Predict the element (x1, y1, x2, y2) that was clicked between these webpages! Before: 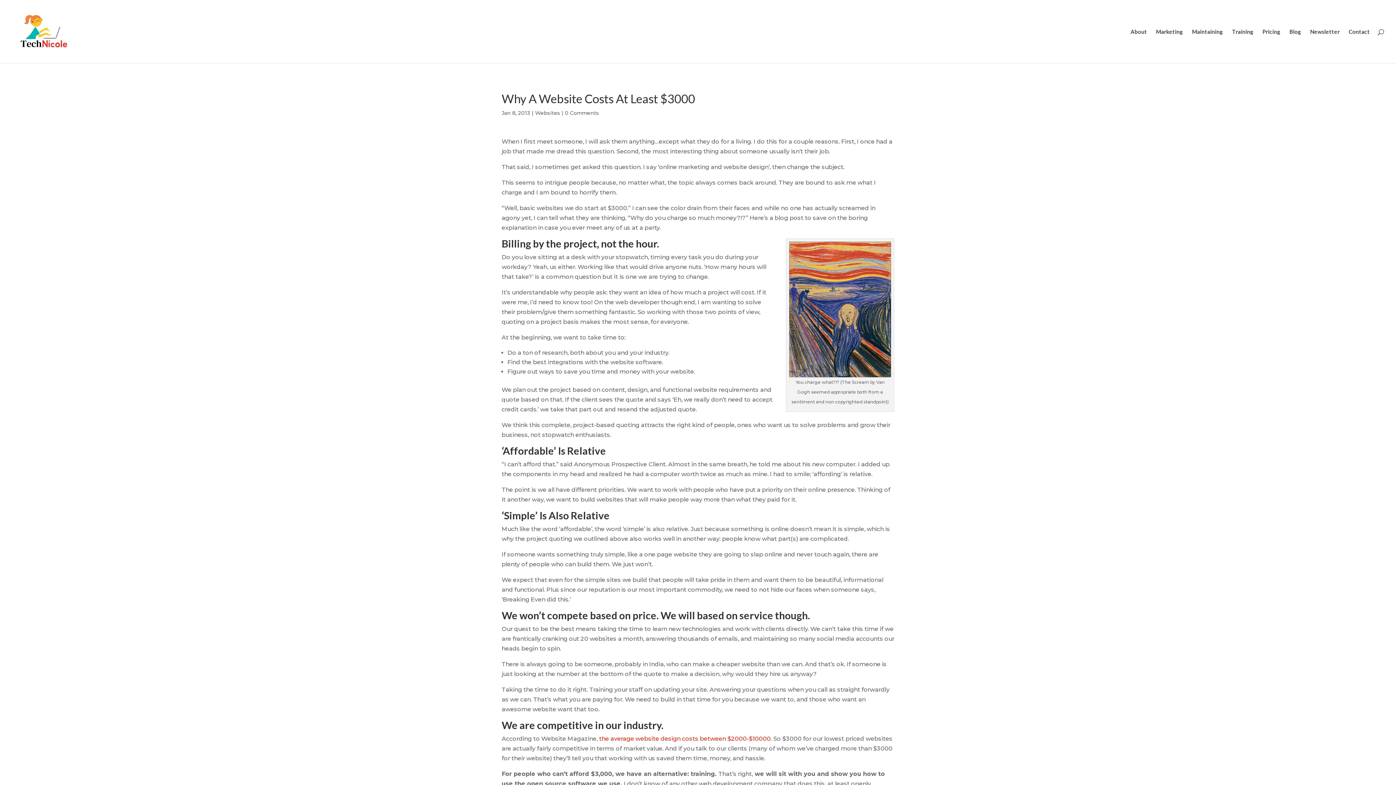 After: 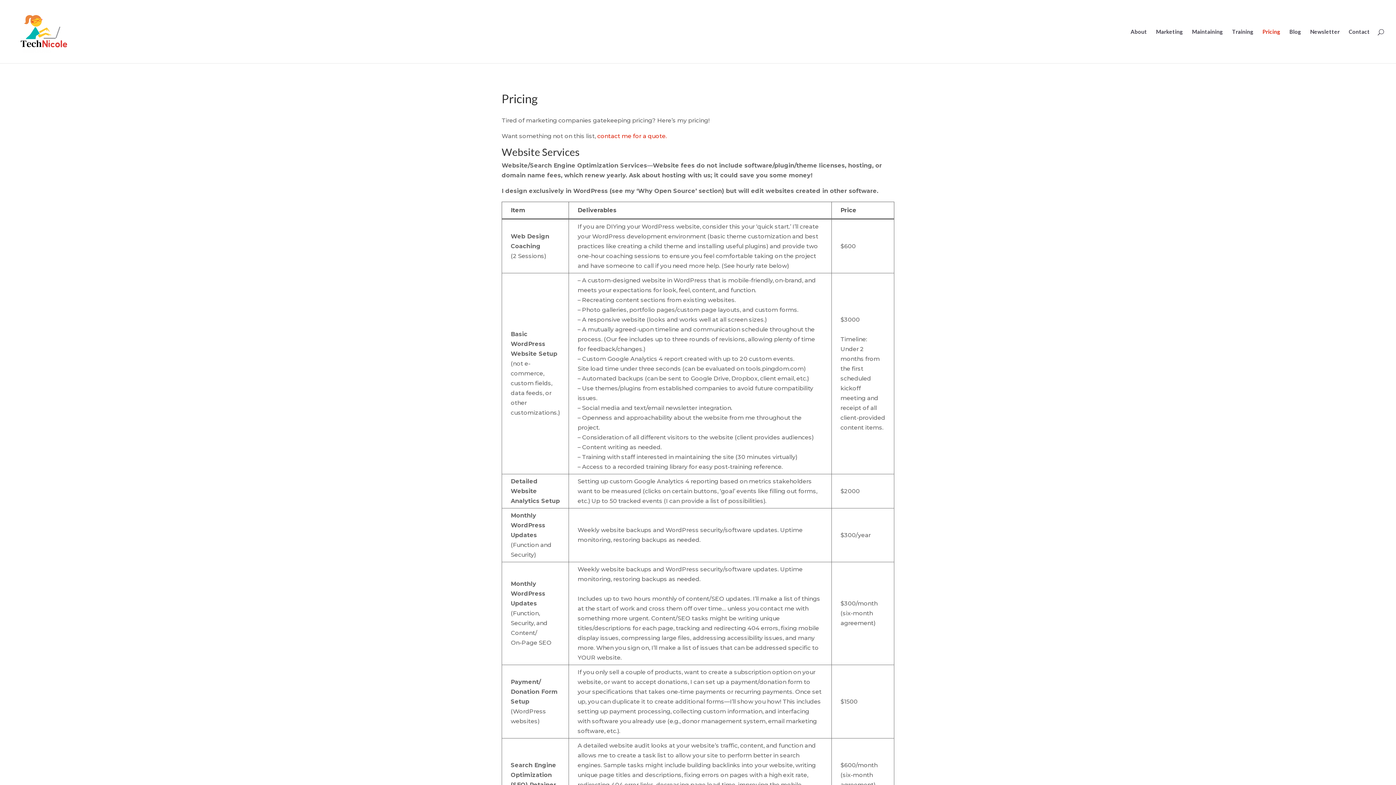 Action: bbox: (1262, 29, 1280, 63) label: Pricing